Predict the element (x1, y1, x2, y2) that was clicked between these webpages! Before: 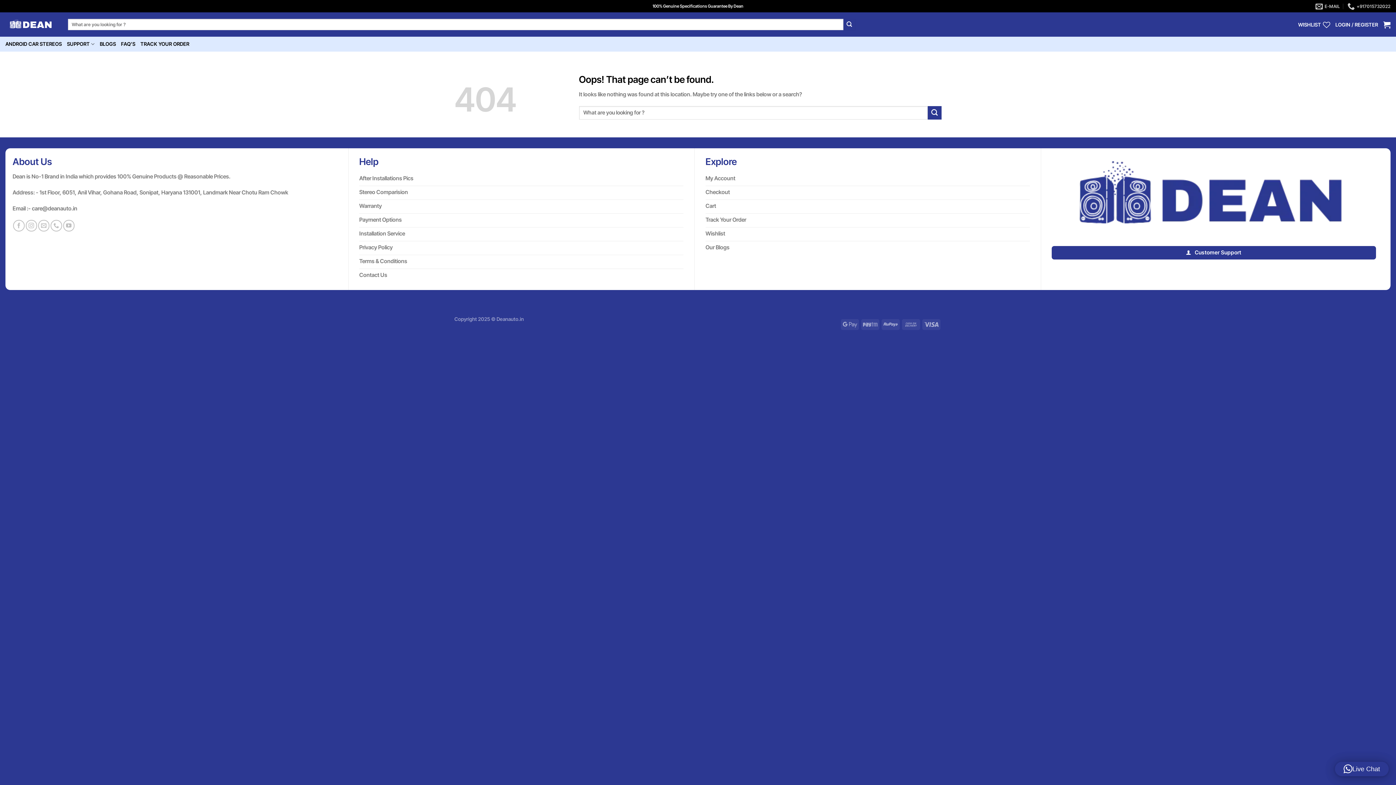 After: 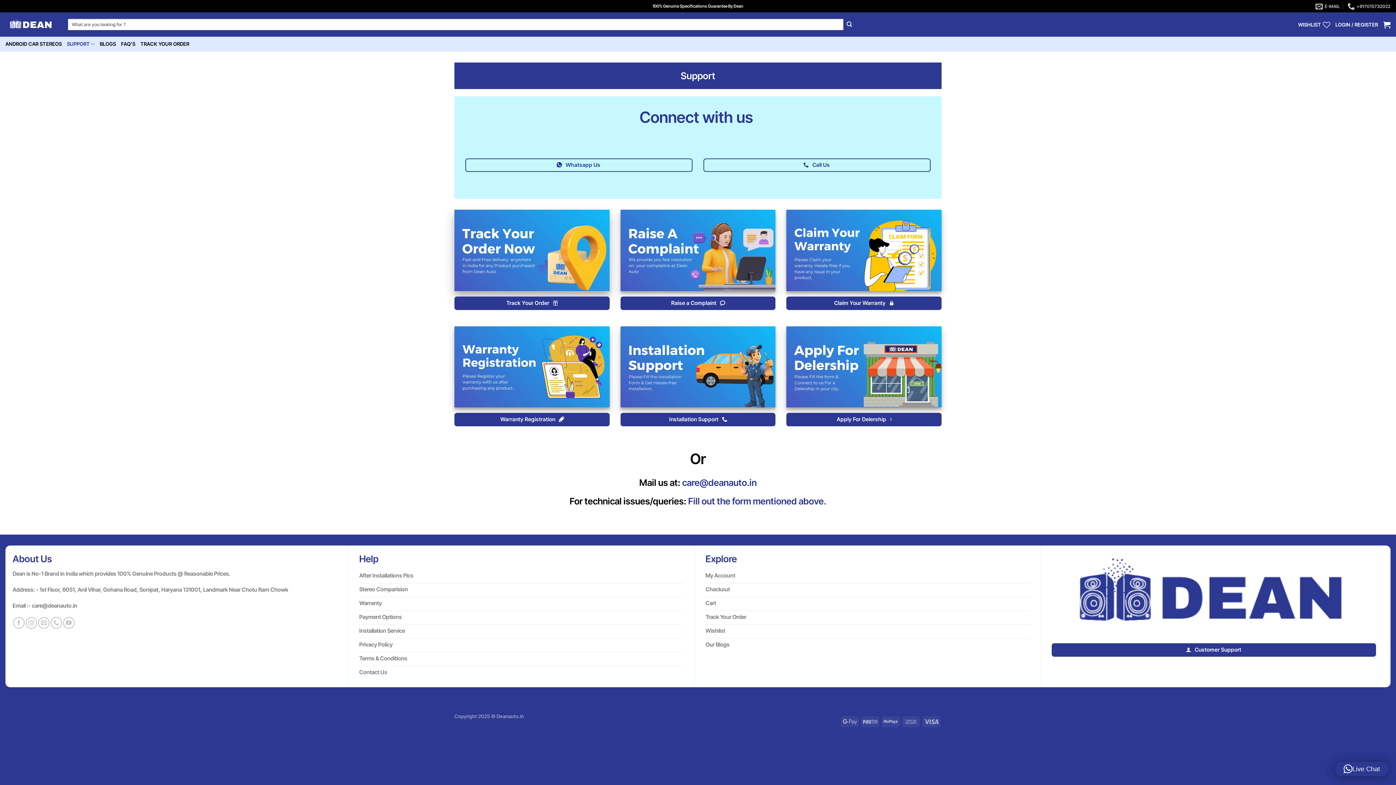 Action: bbox: (66, 36, 94, 51) label: SUPPORT